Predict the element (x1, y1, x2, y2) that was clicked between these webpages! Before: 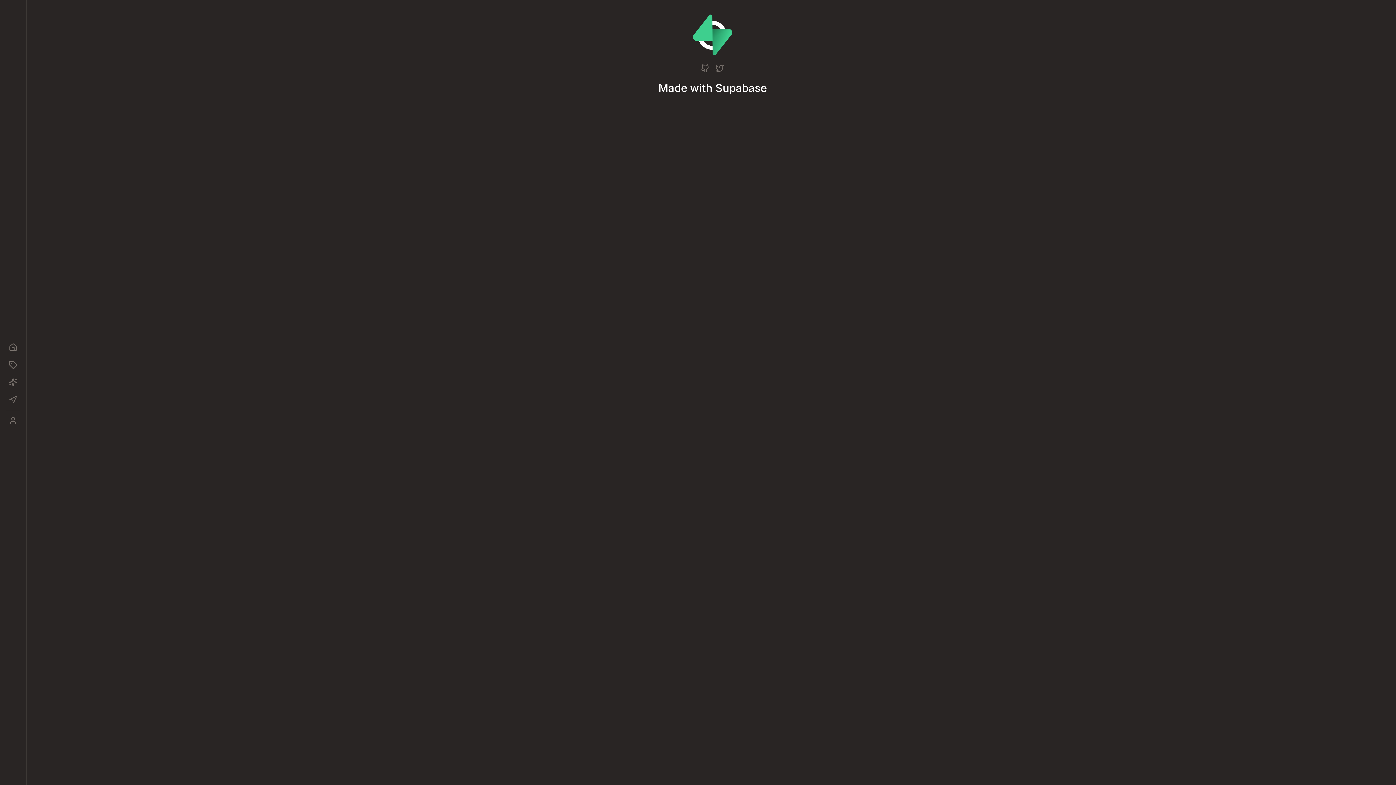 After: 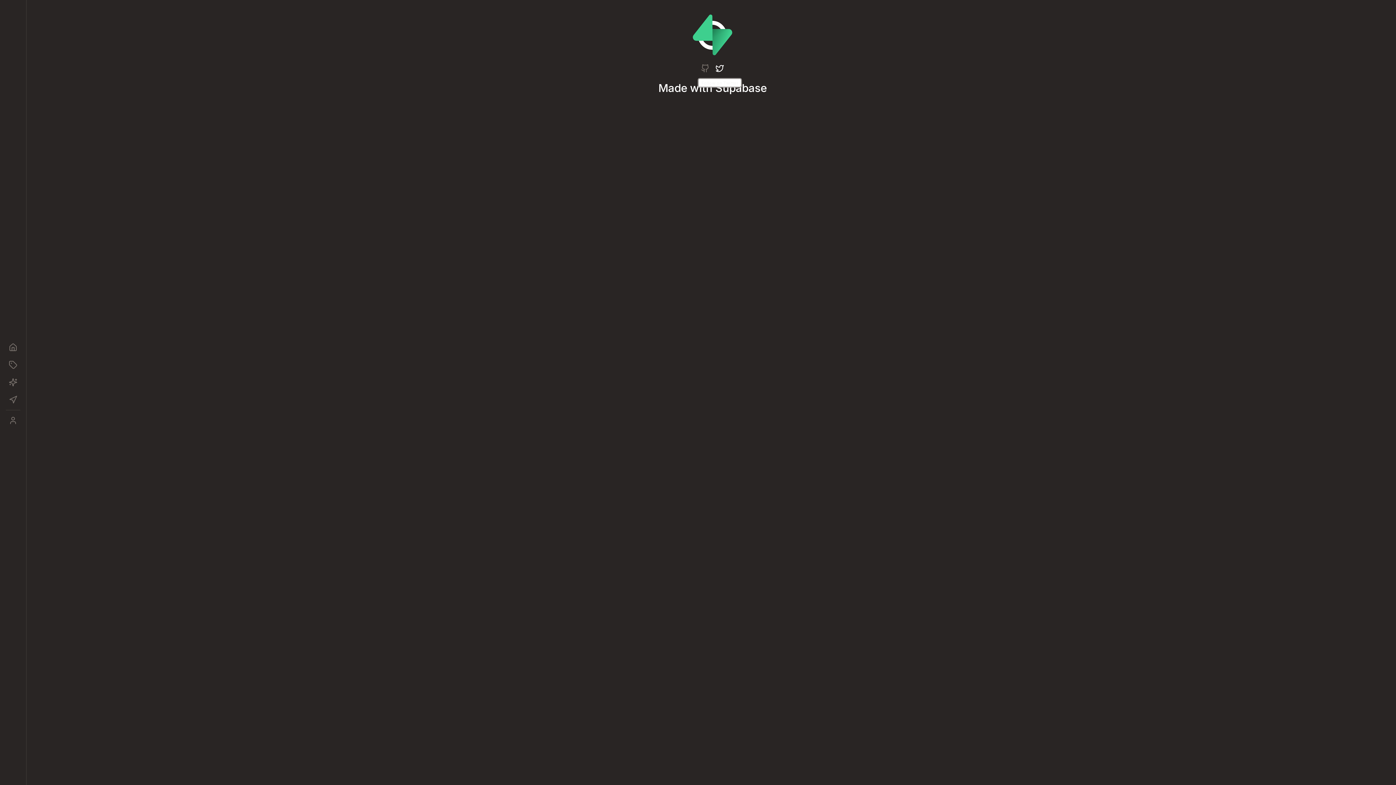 Action: bbox: (715, 64, 724, 75)